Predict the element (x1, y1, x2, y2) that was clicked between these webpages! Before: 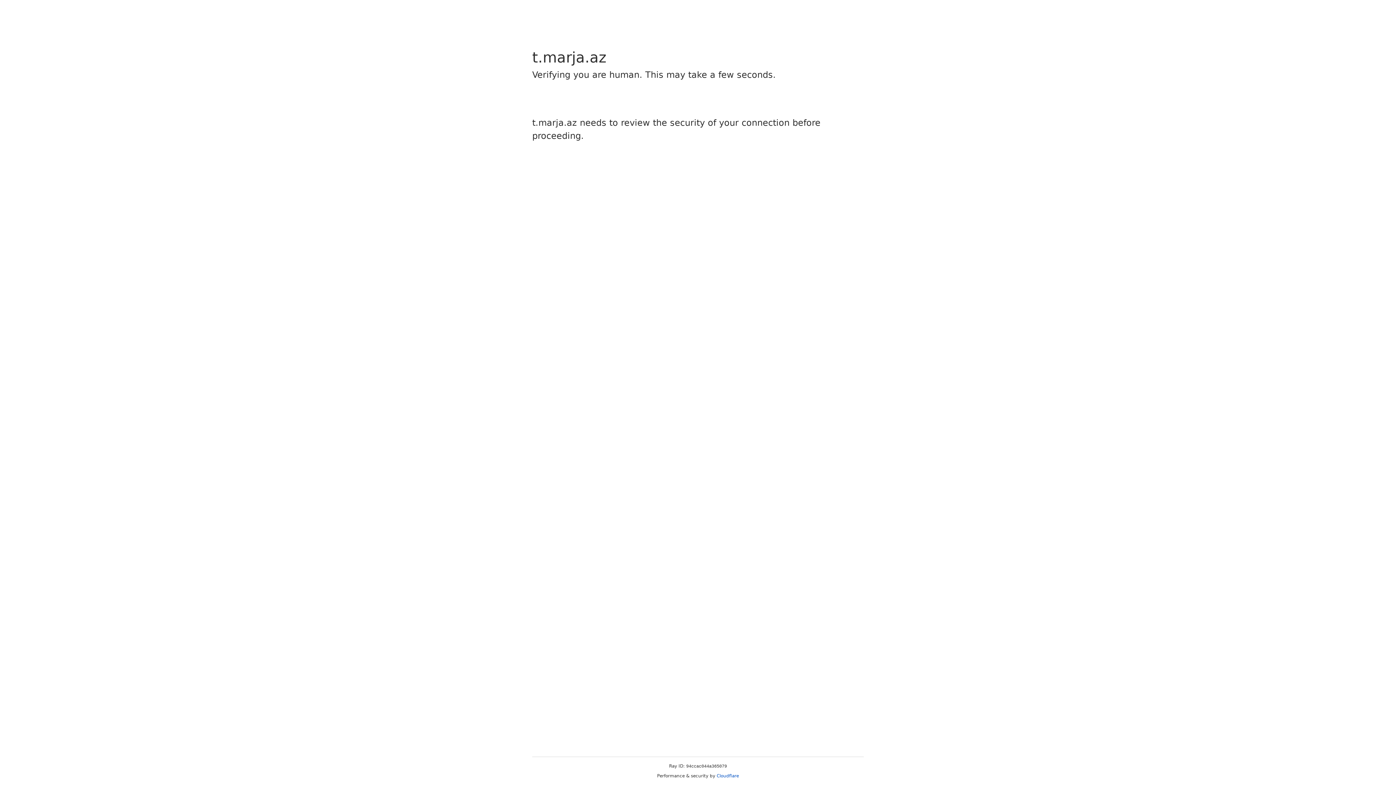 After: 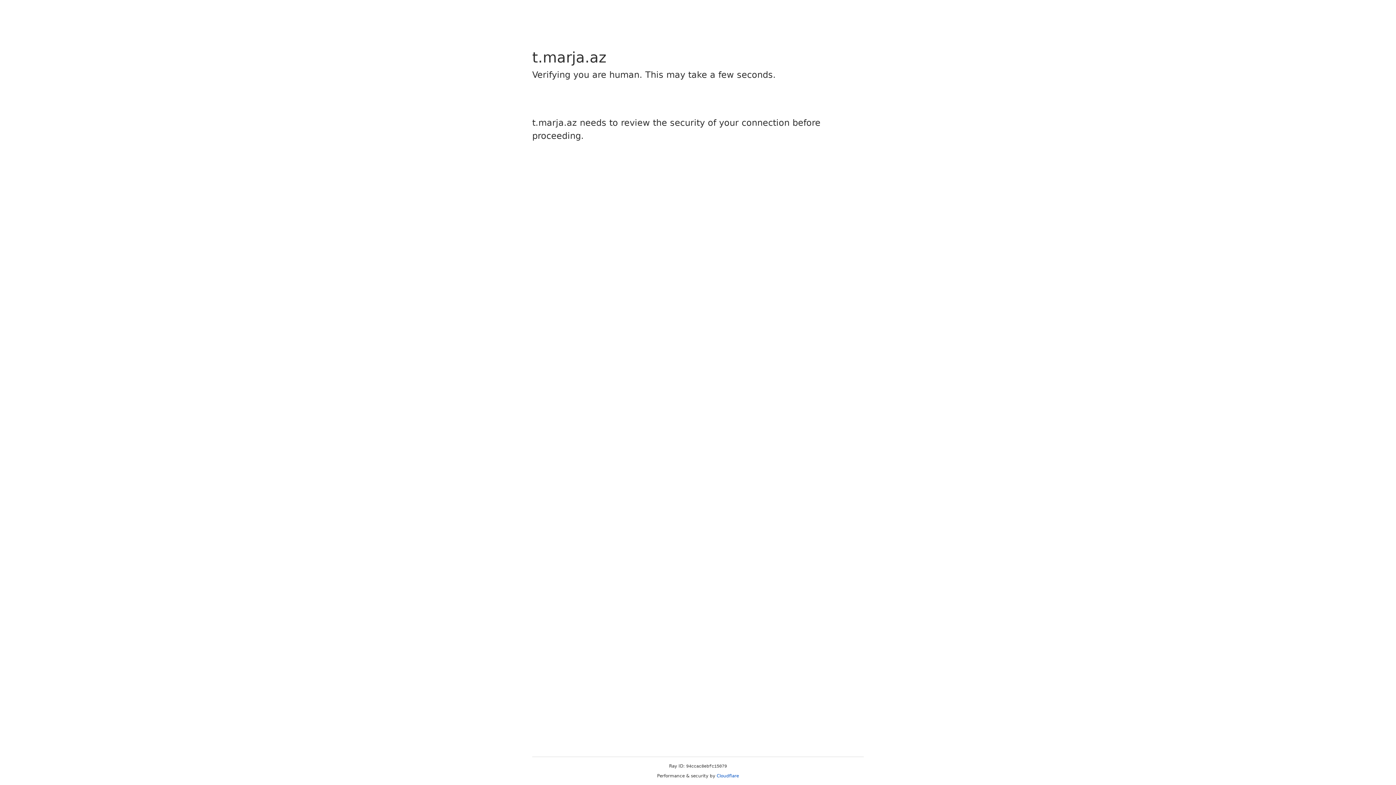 Action: bbox: (716, 773, 739, 778) label: Cloudflare